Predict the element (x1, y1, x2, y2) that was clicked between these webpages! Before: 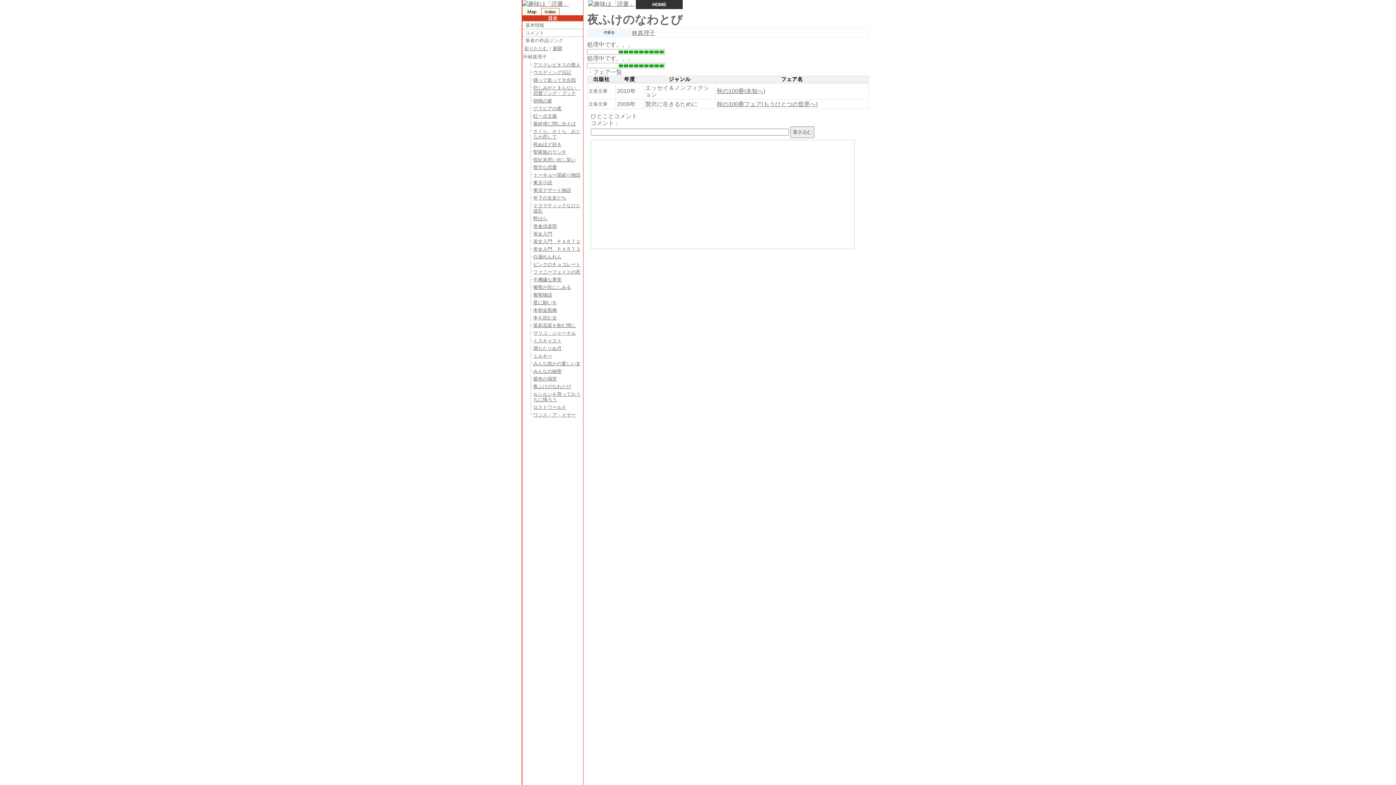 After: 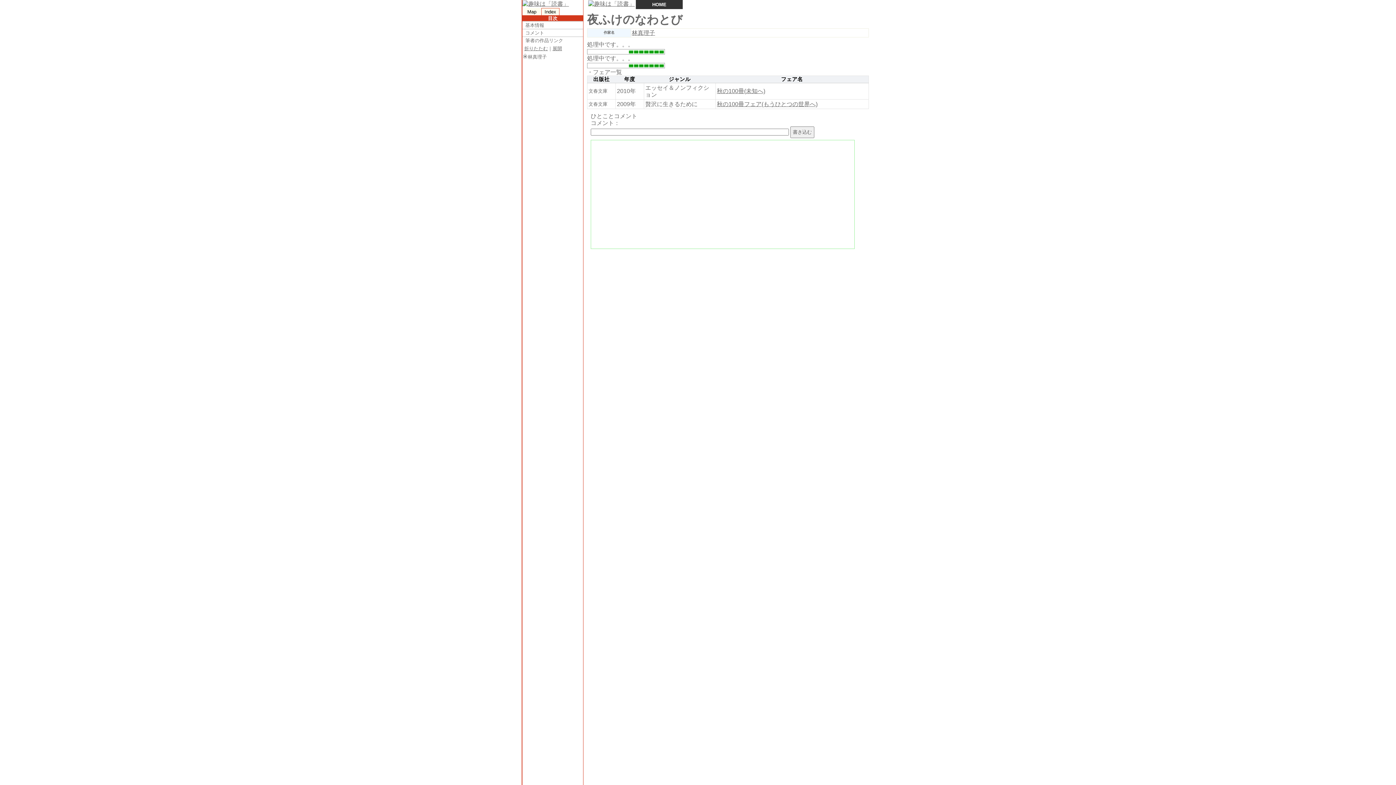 Action: bbox: (524, 45, 548, 51) label: 折りたたむ